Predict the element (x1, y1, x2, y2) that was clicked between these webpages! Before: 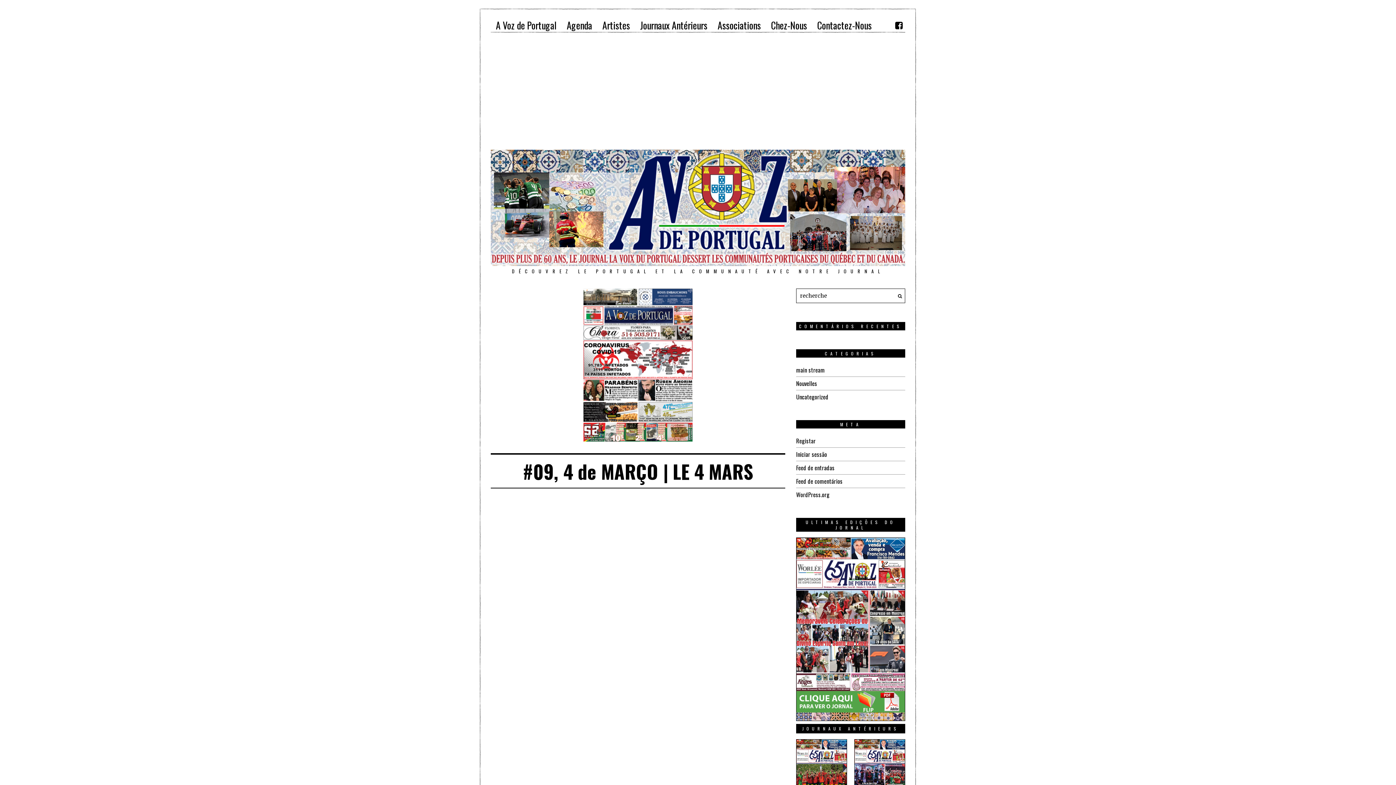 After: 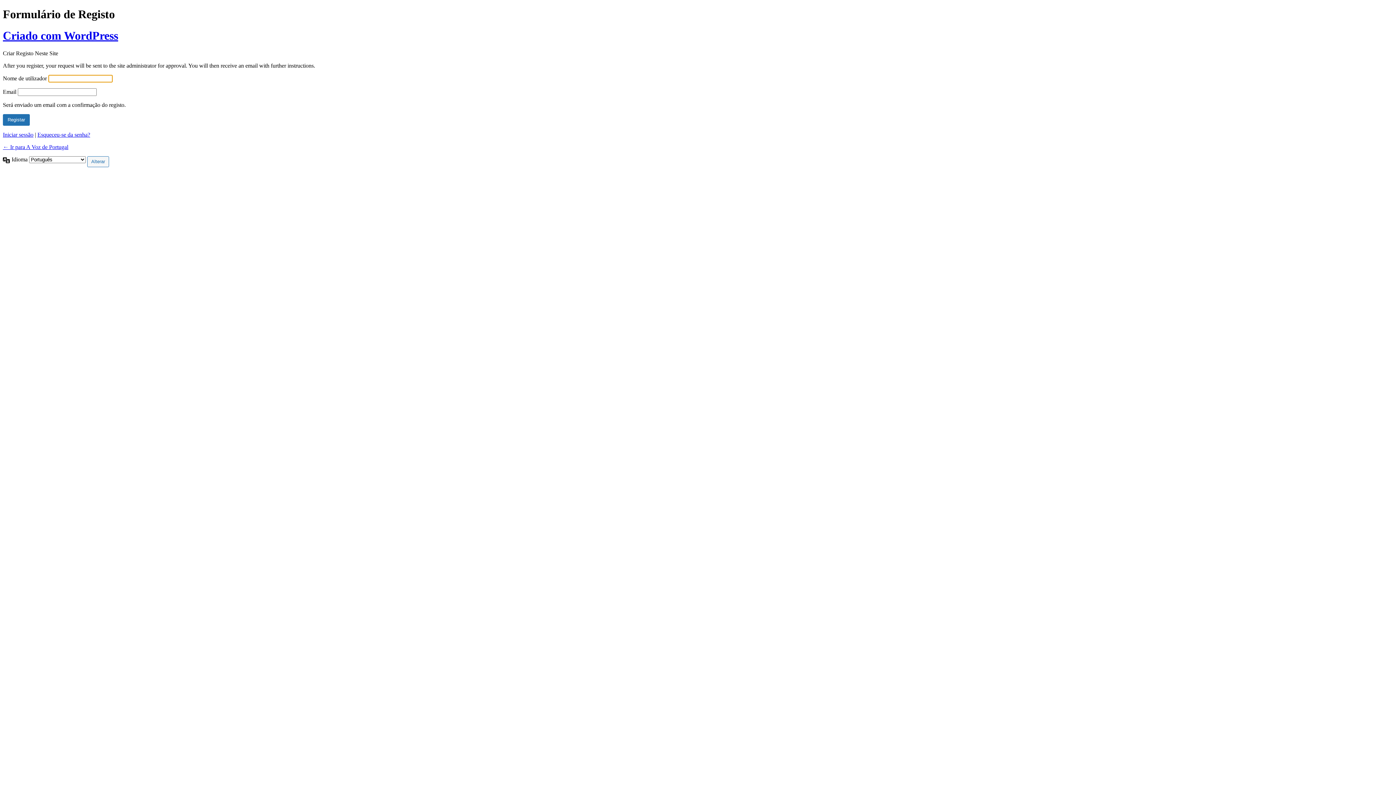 Action: label: Registar bbox: (796, 436, 816, 445)